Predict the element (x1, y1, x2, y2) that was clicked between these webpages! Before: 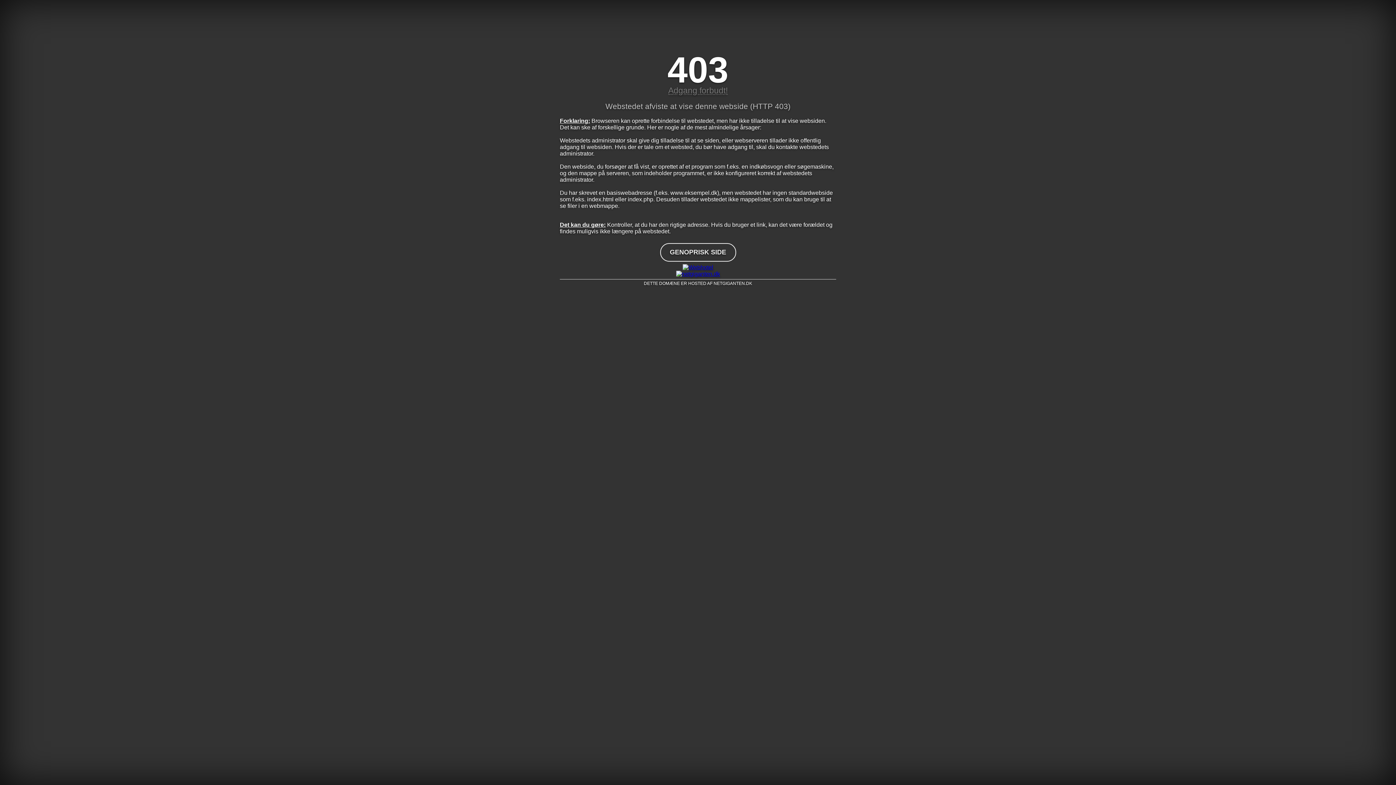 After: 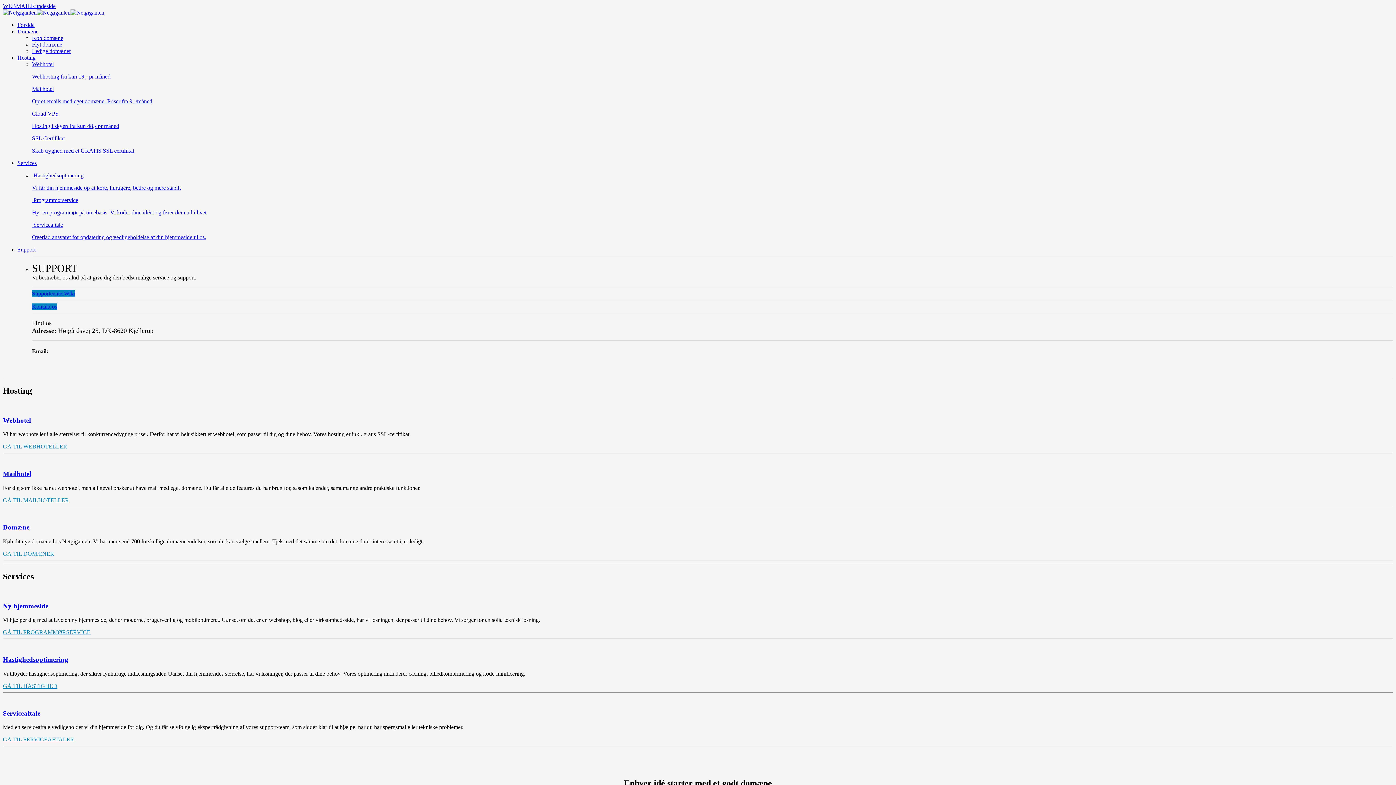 Action: bbox: (560, 264, 836, 270)